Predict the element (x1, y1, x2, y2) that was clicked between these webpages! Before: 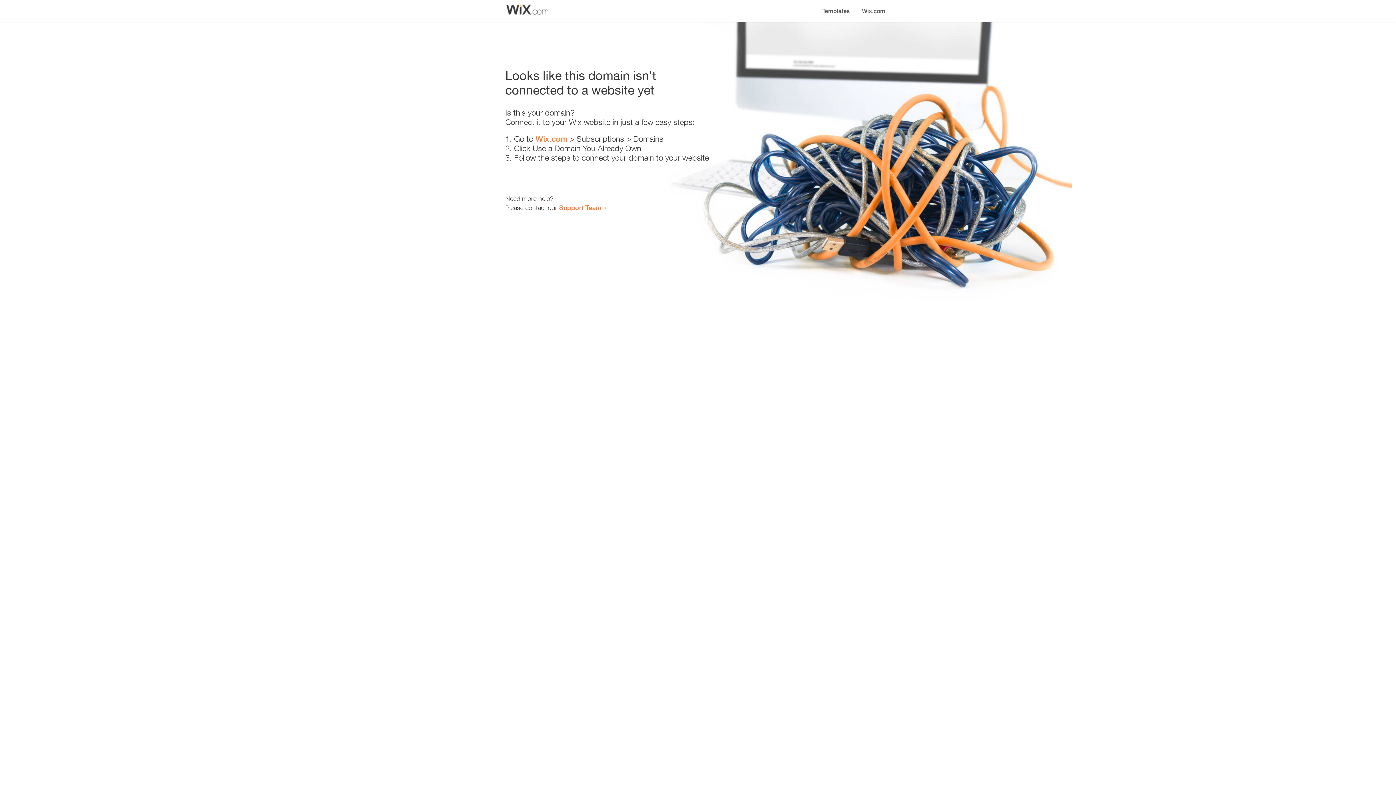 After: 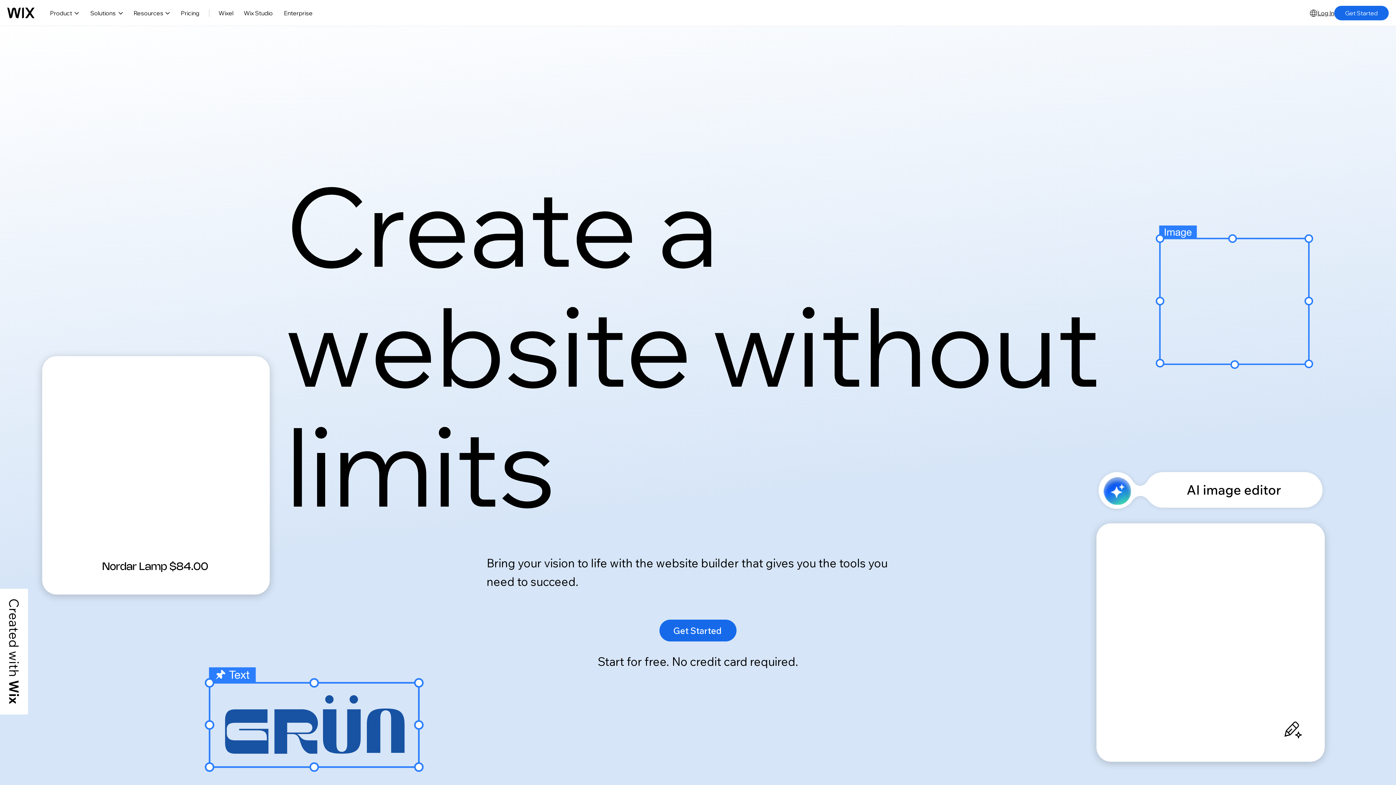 Action: label: Wix.com bbox: (535, 134, 567, 143)